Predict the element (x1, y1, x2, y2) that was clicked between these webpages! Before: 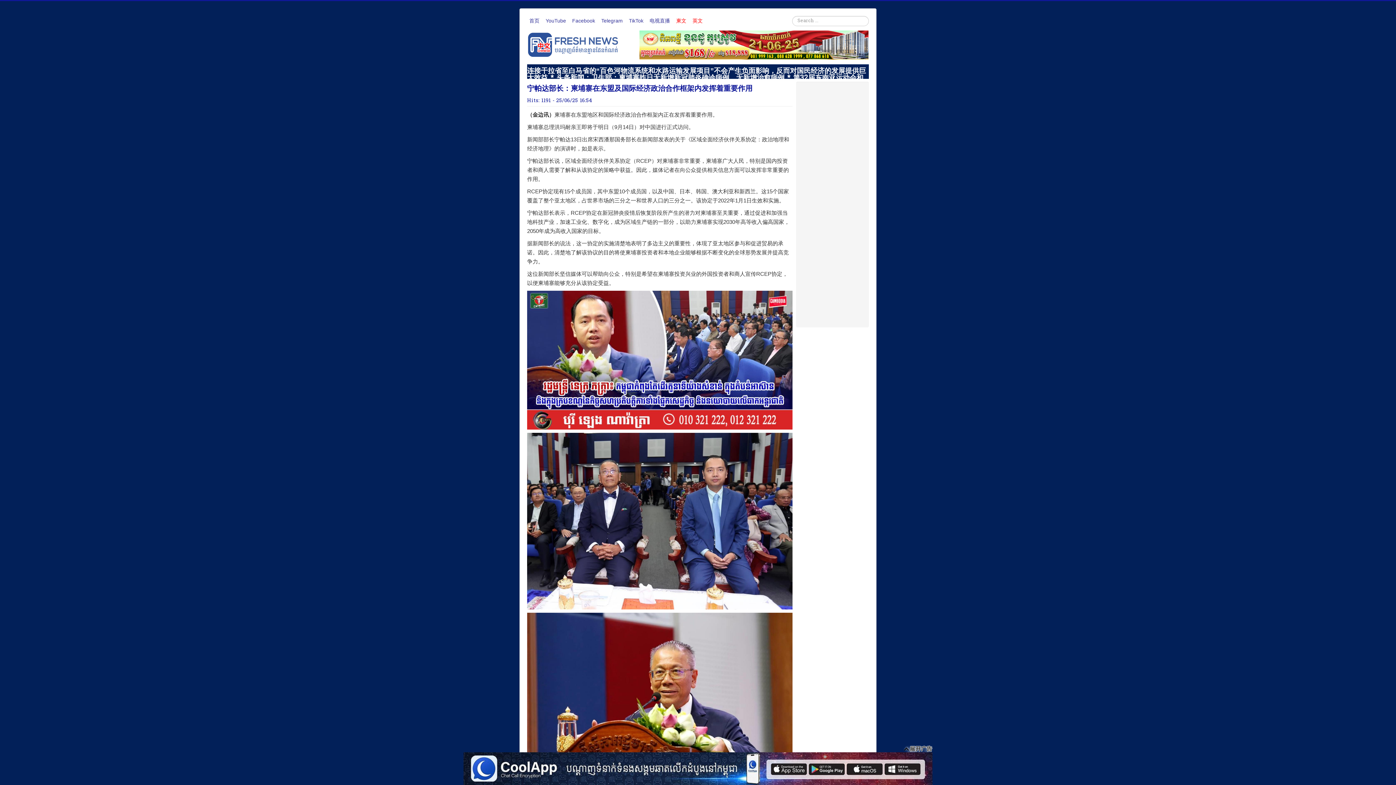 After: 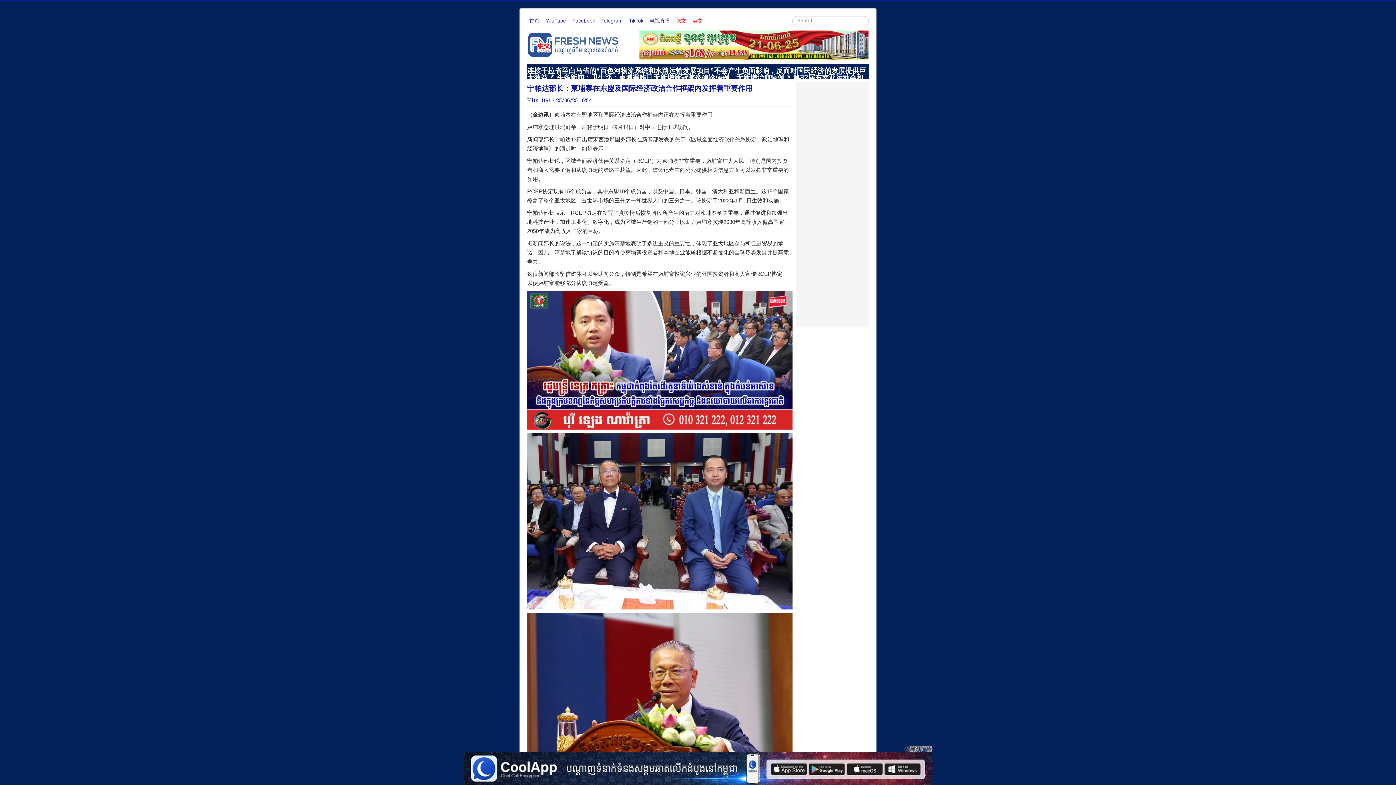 Action: label: TikTok bbox: (629, 17, 643, 23)